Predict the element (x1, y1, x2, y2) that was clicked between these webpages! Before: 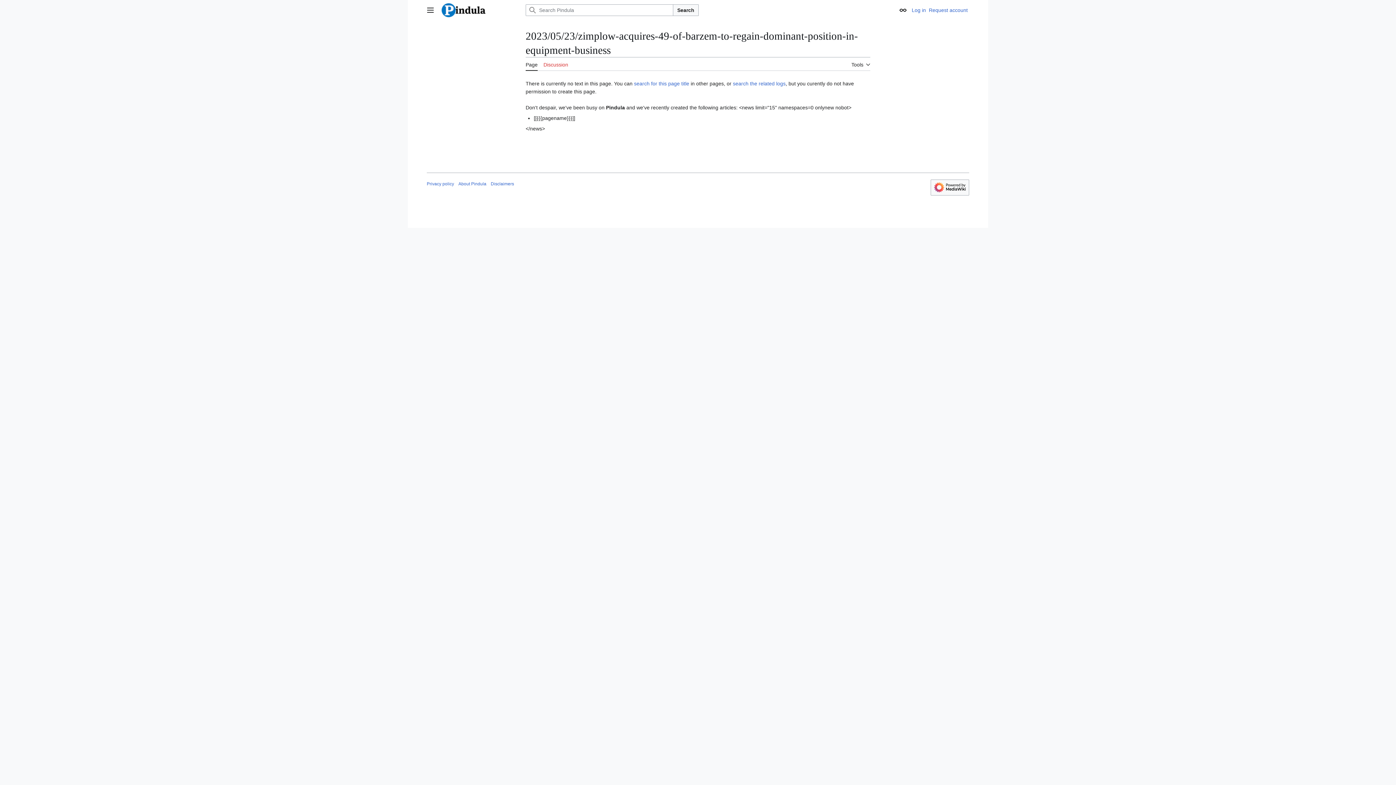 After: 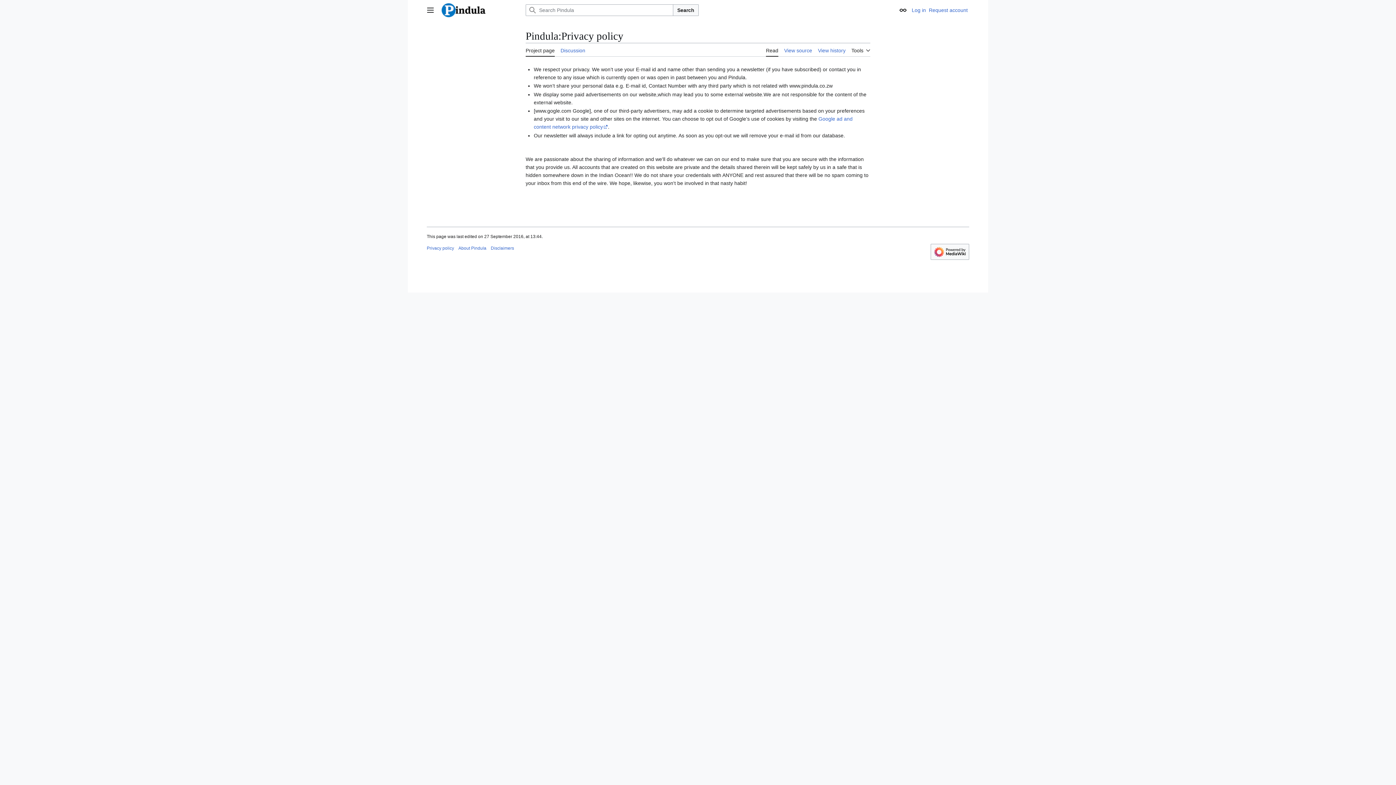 Action: label: Privacy policy bbox: (426, 181, 454, 186)